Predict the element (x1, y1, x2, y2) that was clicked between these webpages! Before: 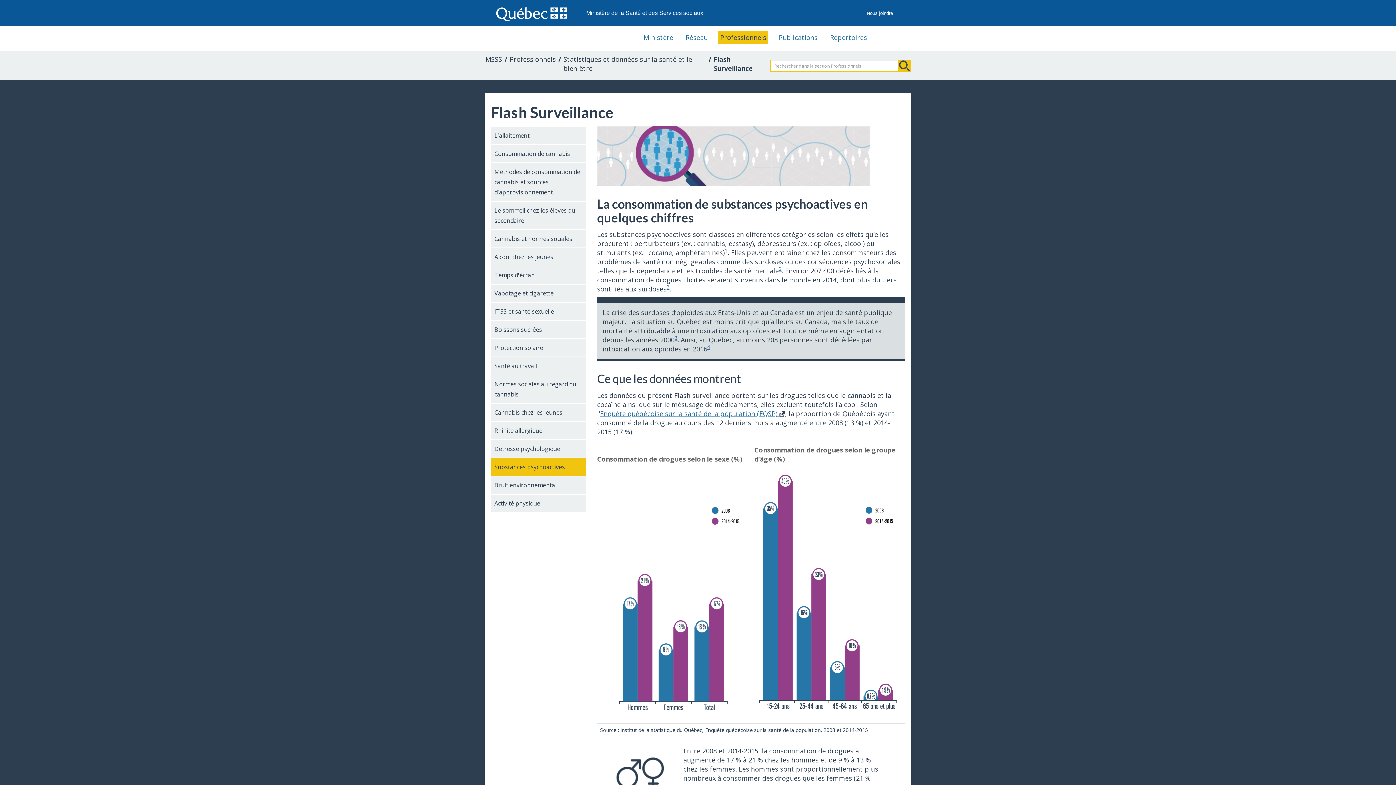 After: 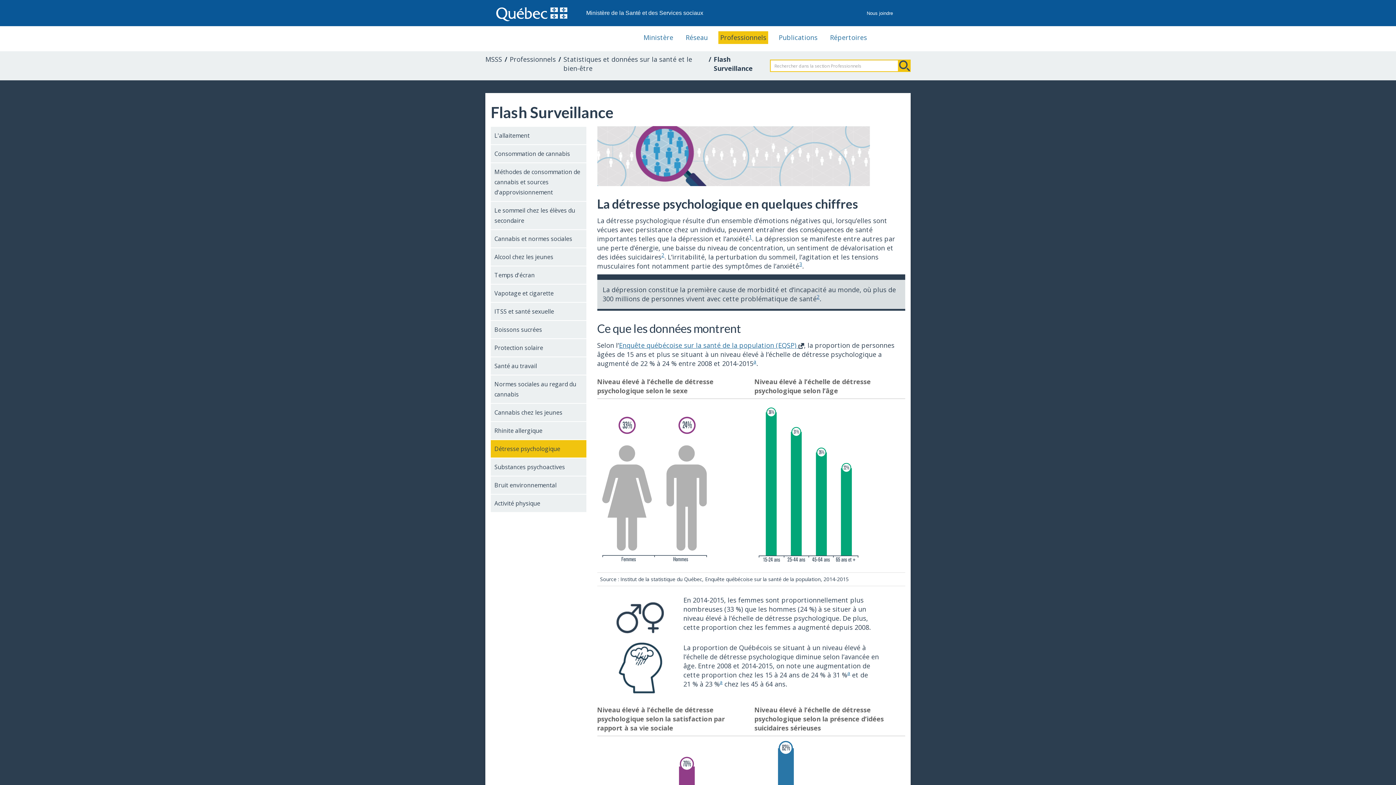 Action: bbox: (490, 440, 586, 457) label: Détresse psychologique